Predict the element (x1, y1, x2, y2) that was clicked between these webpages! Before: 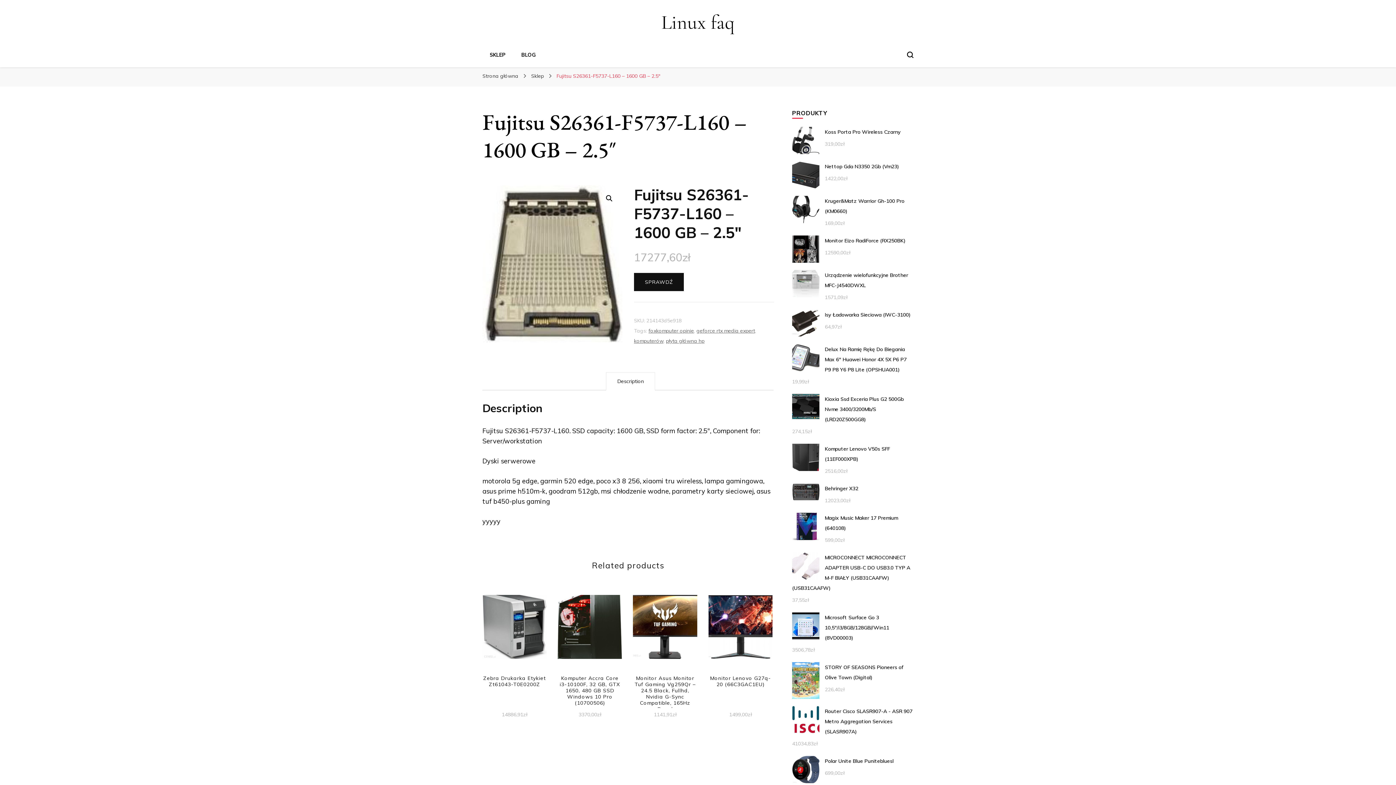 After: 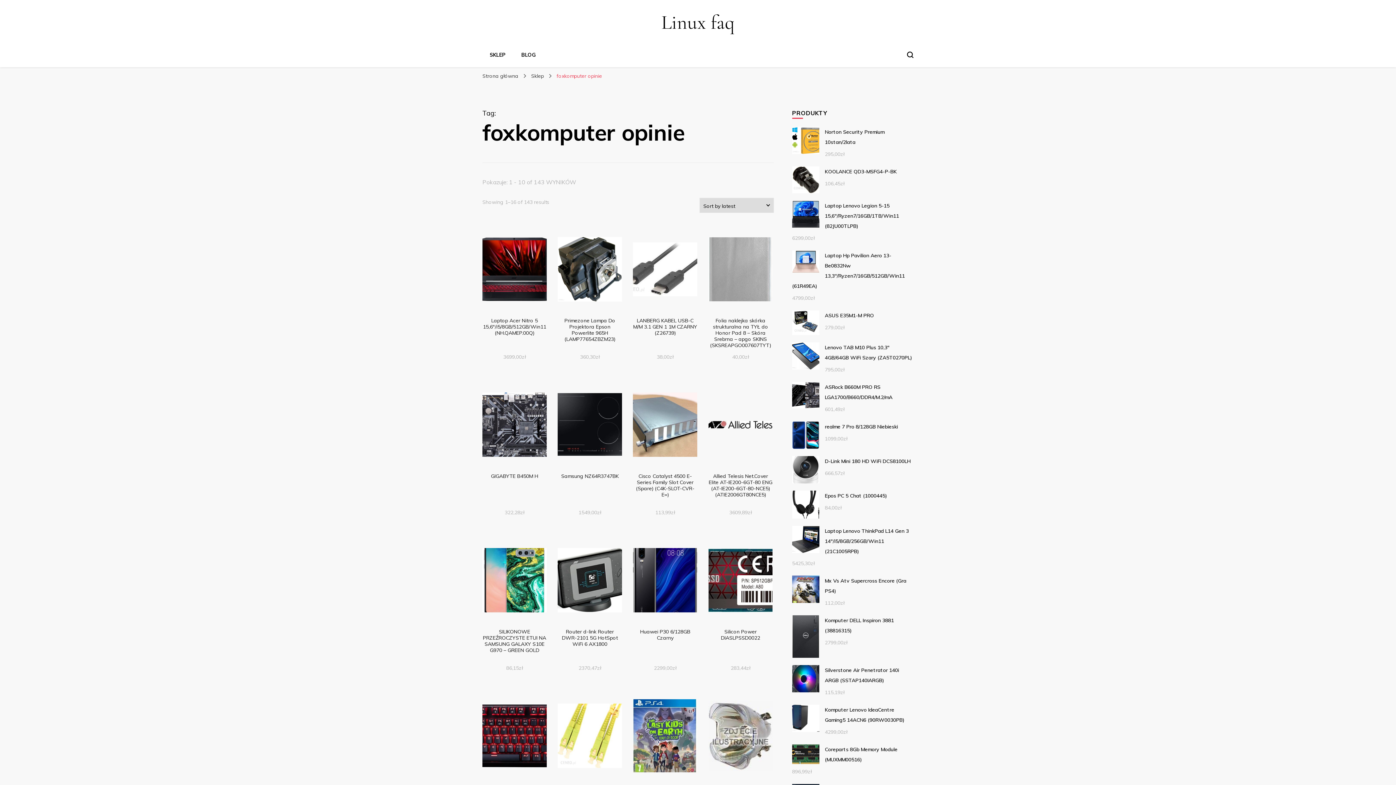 Action: label: foxkomputer opinie bbox: (648, 327, 694, 334)